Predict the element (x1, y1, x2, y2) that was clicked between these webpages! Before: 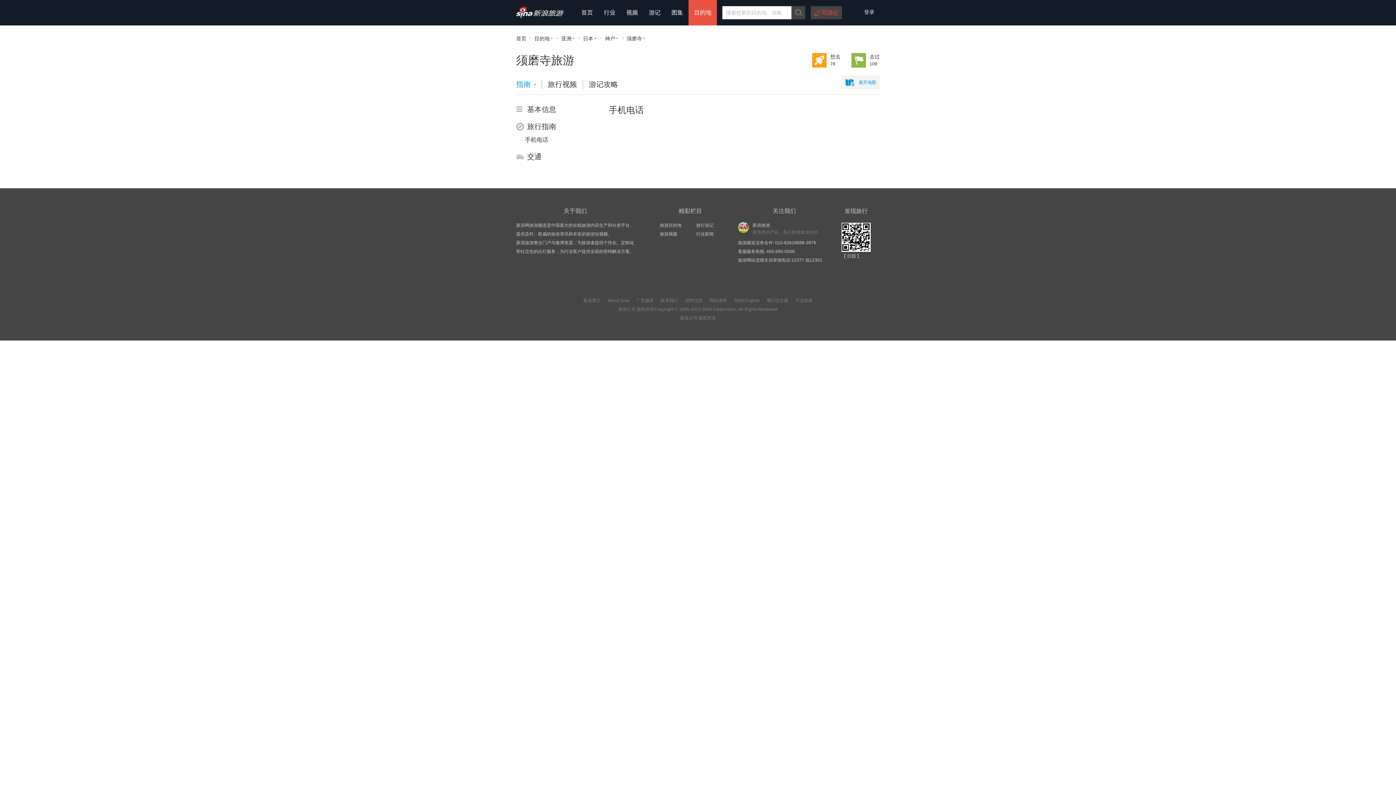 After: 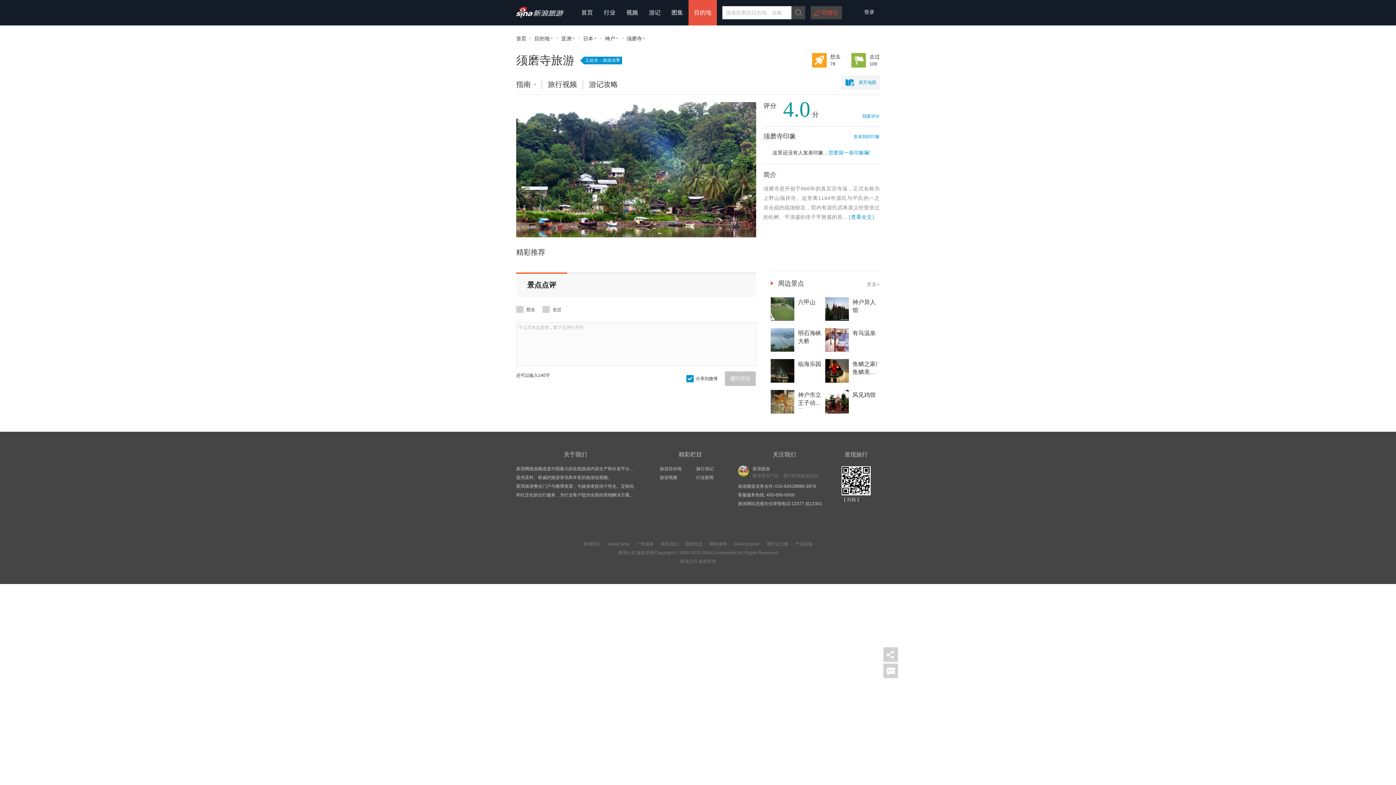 Action: bbox: (516, 53, 574, 66) label: 须磨寺旅游